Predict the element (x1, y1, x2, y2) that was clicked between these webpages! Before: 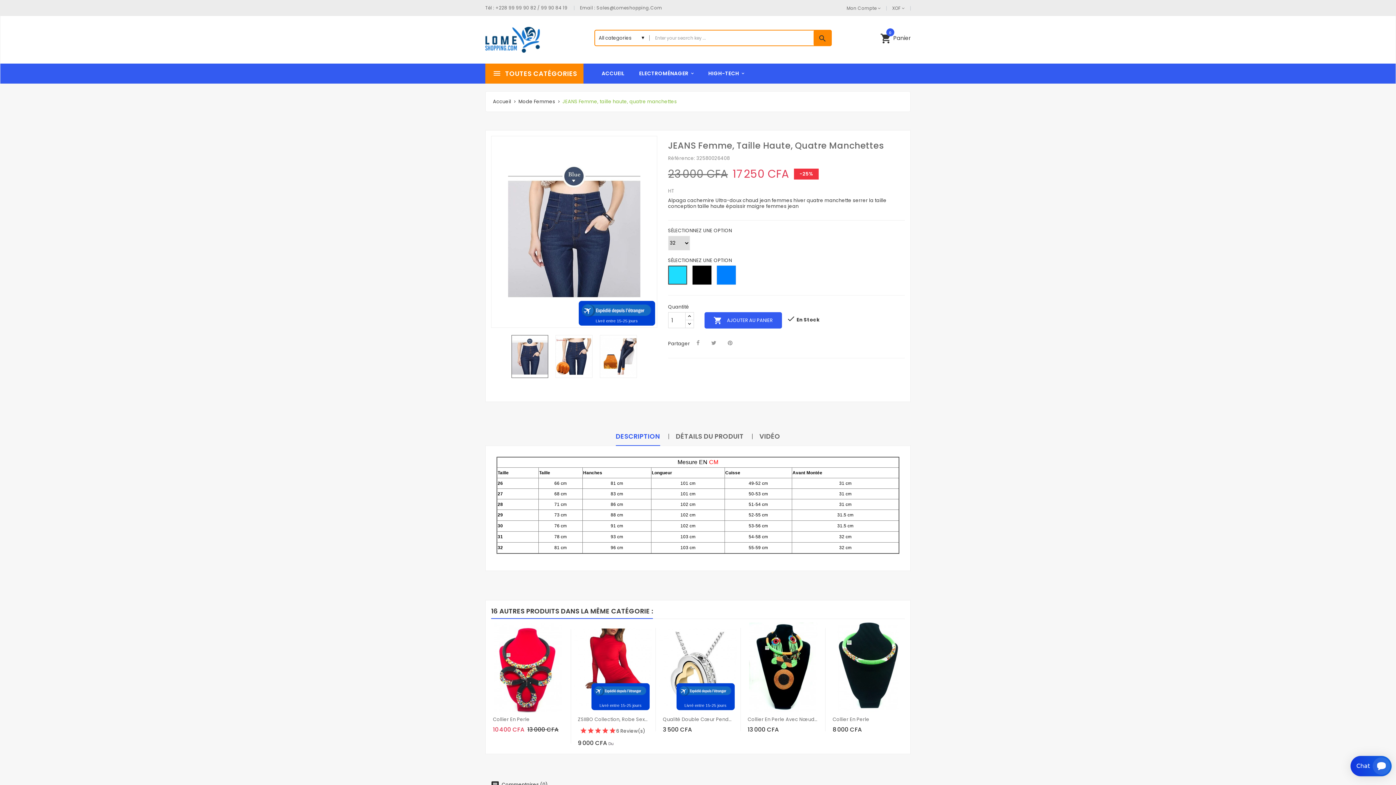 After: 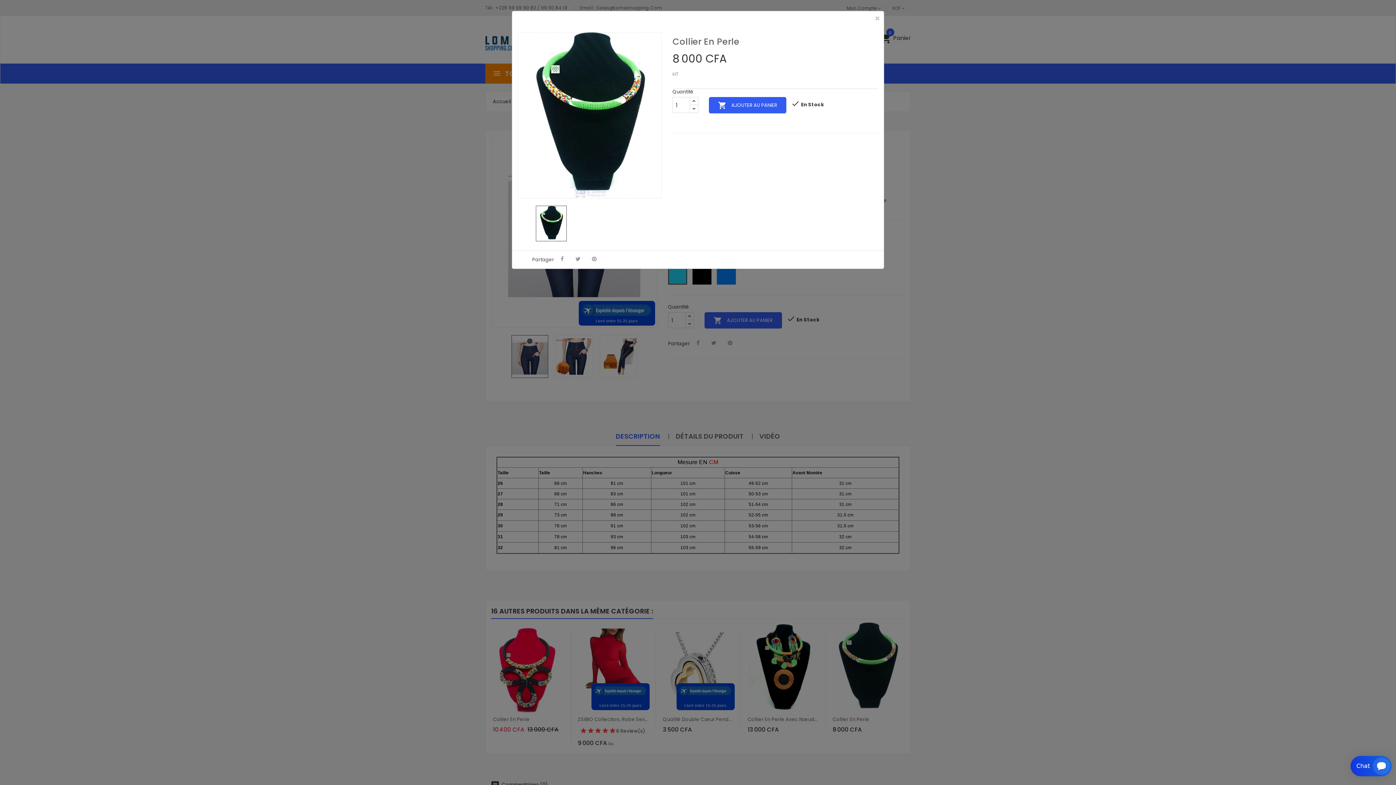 Action: bbox: (851, 720, 864, 733) label: visibility